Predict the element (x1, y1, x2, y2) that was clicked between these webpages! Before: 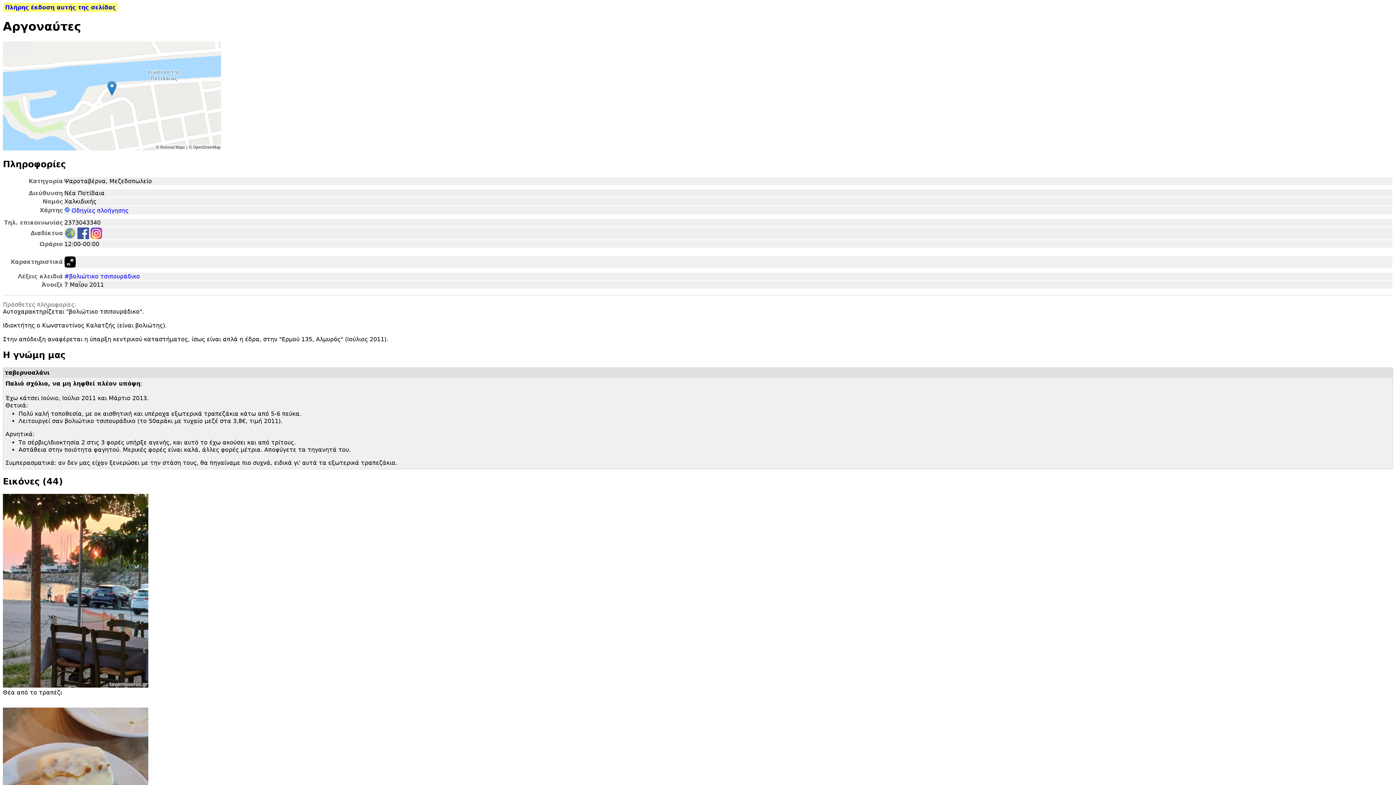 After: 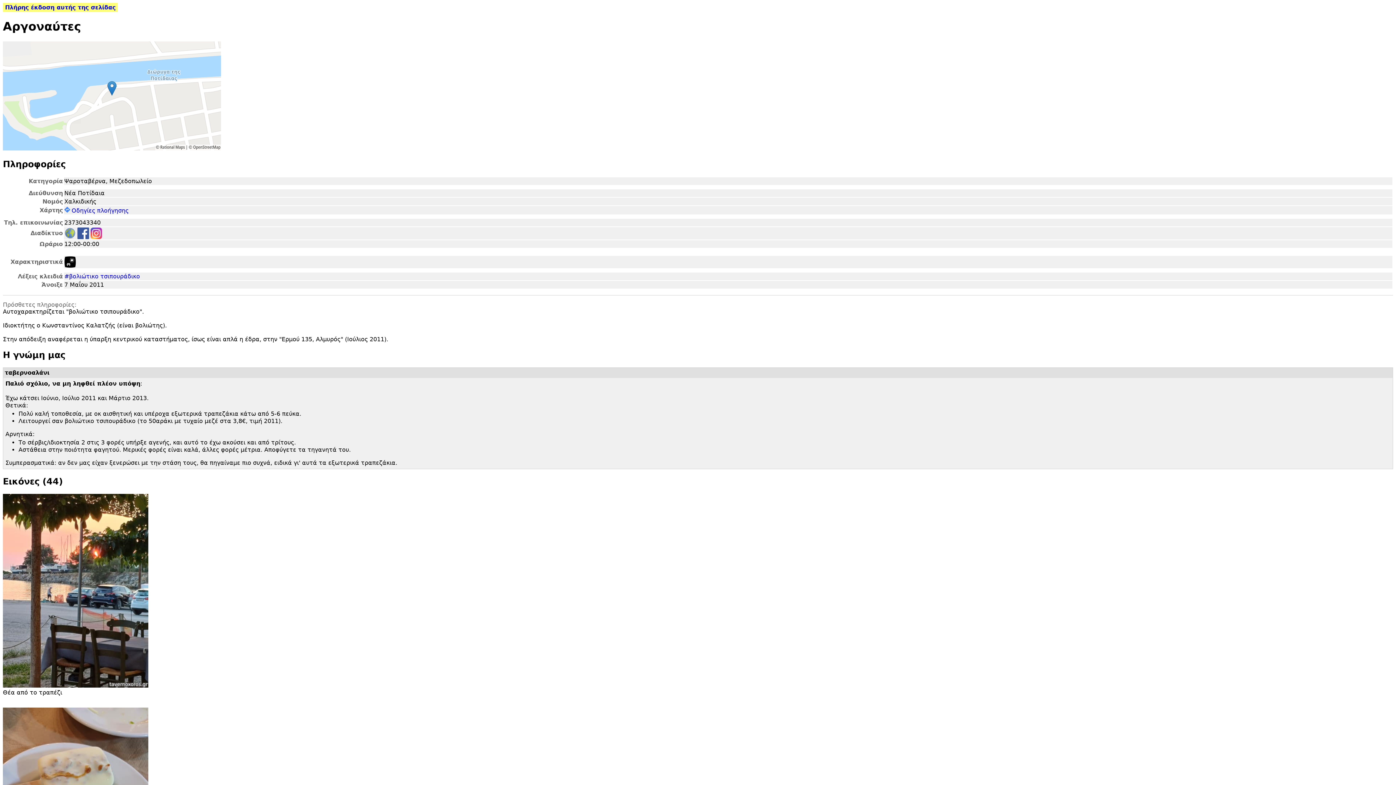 Action: bbox: (2, 145, 221, 151) label: 
